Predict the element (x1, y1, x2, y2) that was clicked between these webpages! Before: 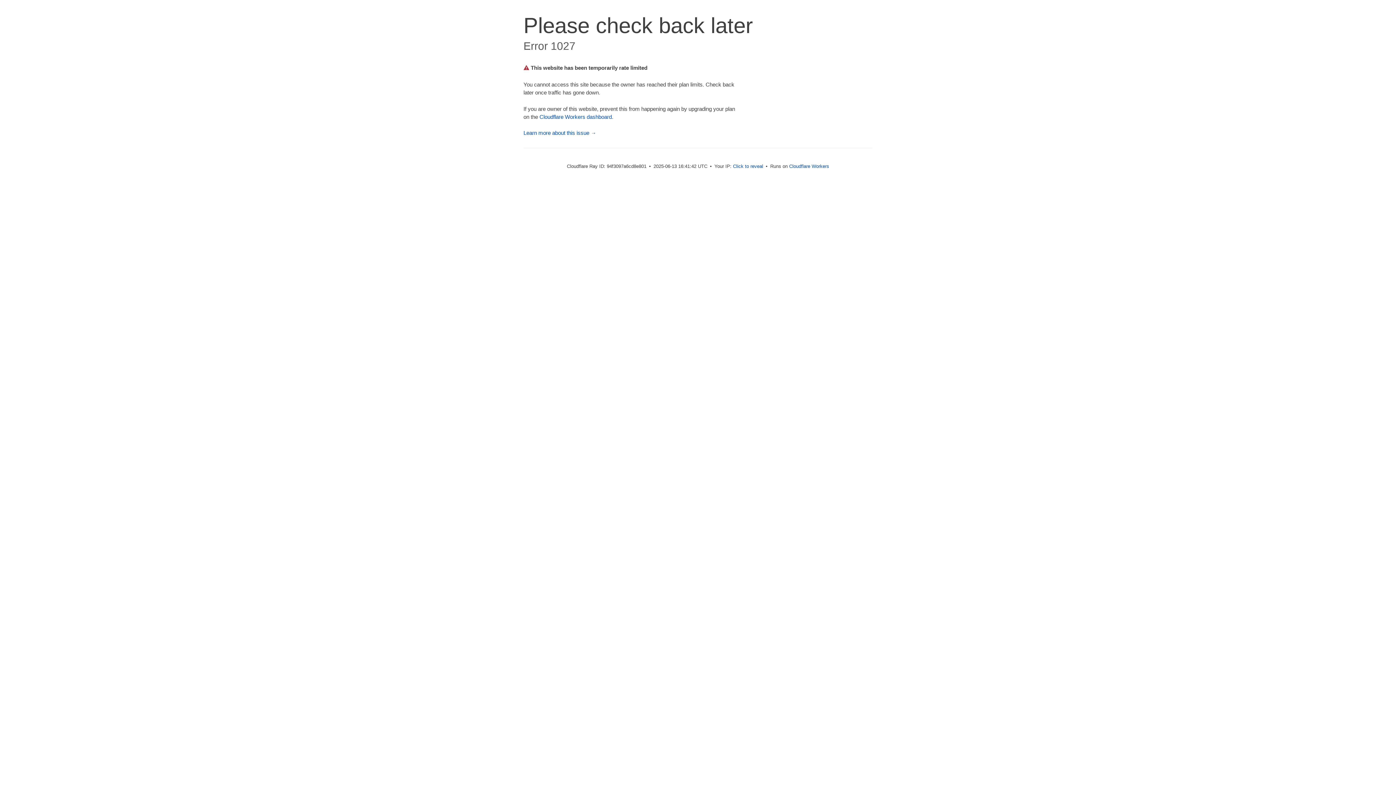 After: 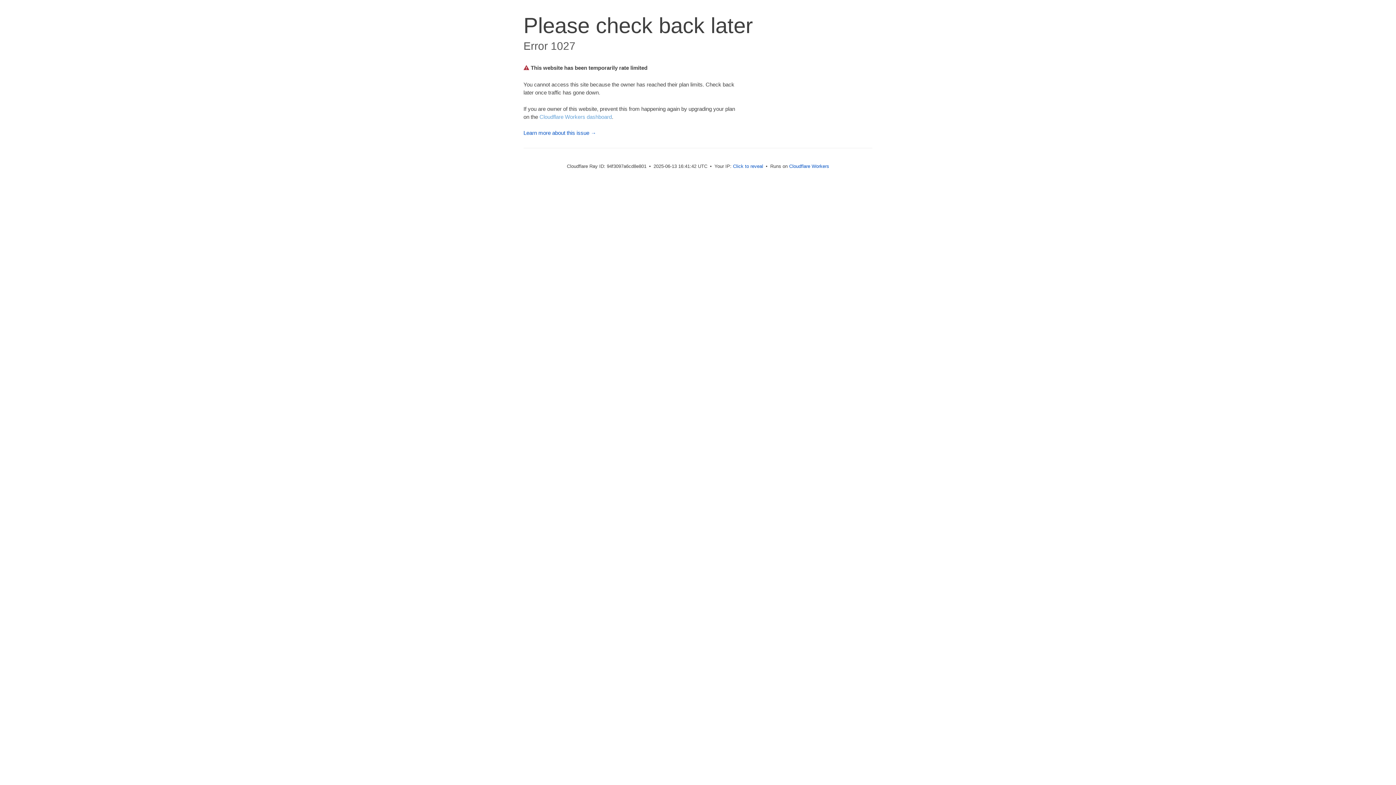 Action: bbox: (539, 113, 612, 119) label: Cloudflare Workers dashboard